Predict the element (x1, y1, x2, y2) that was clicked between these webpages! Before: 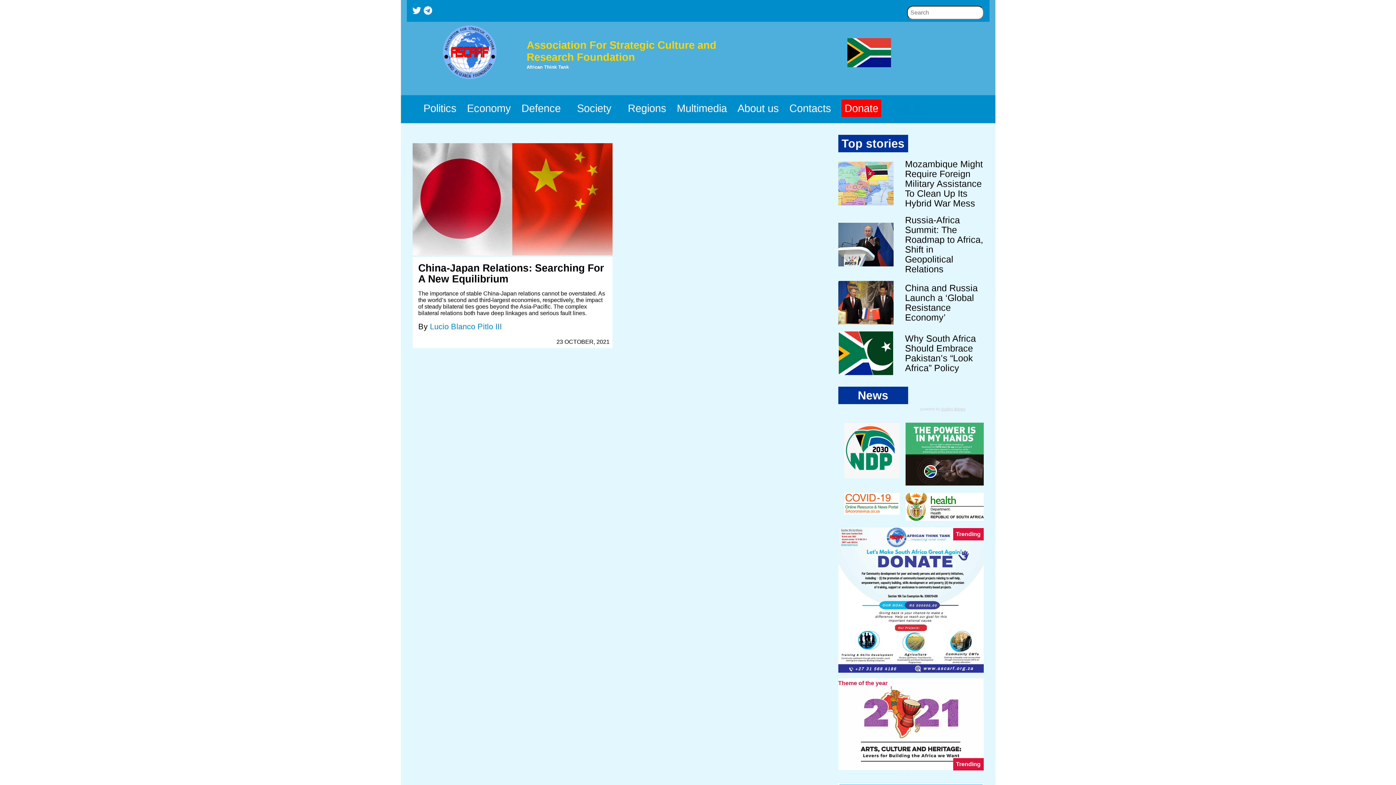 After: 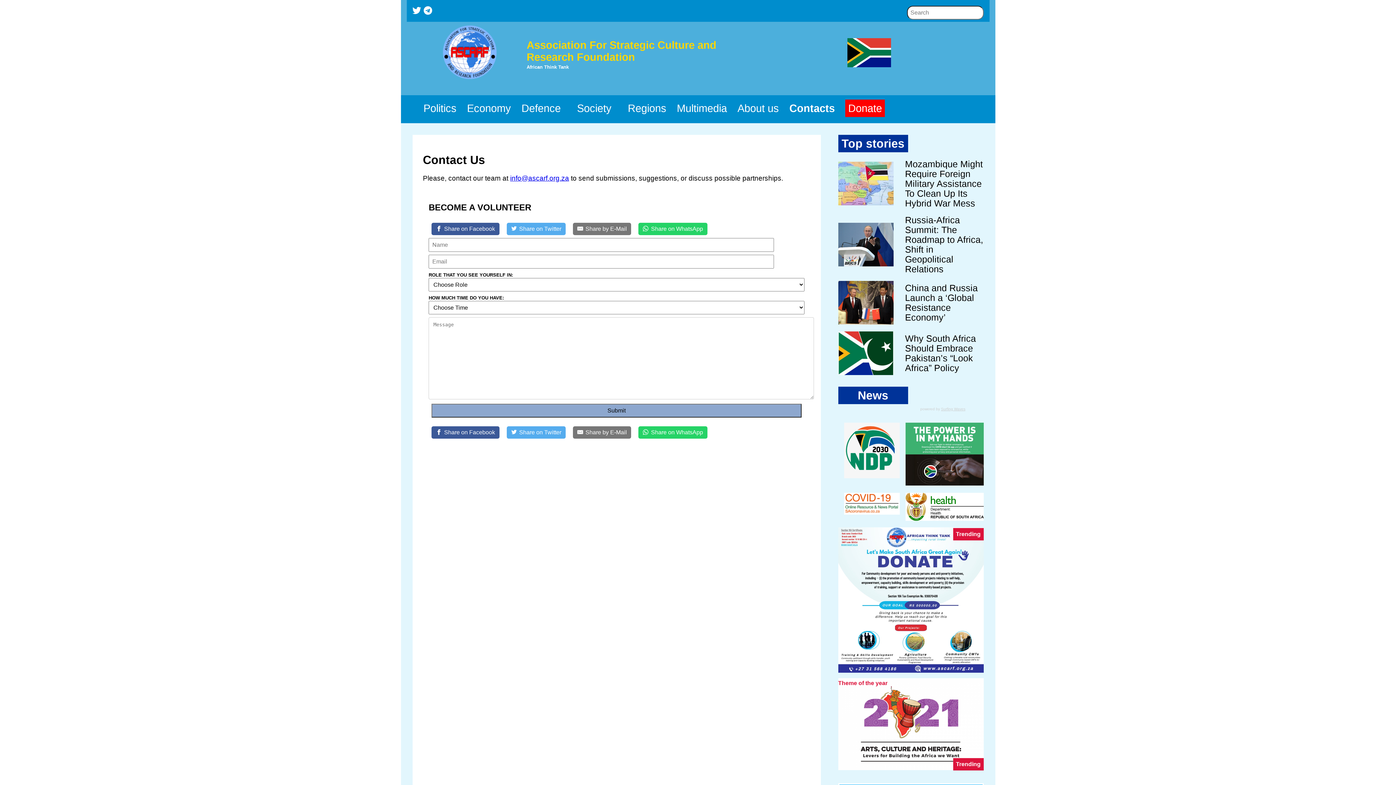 Action: label: Contacts bbox: (789, 102, 831, 114)